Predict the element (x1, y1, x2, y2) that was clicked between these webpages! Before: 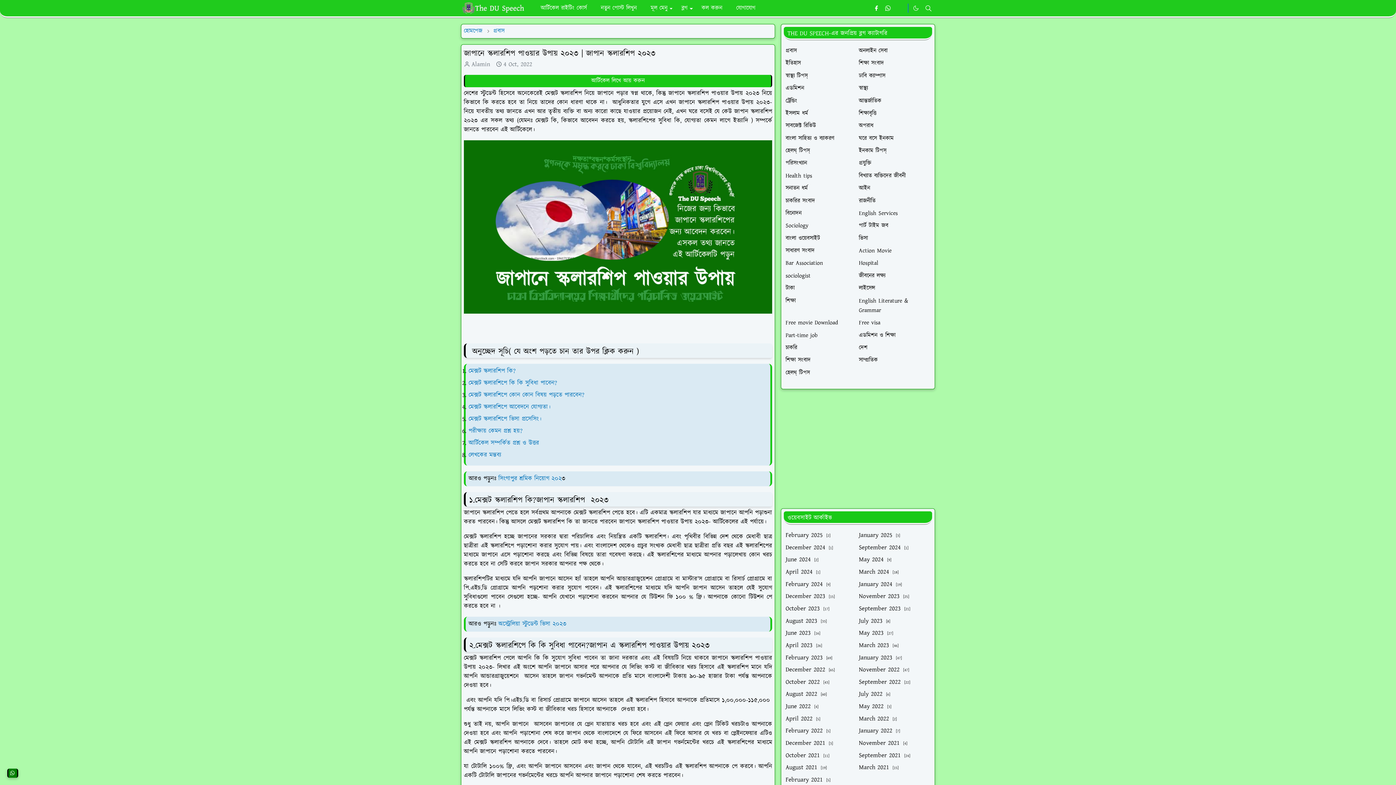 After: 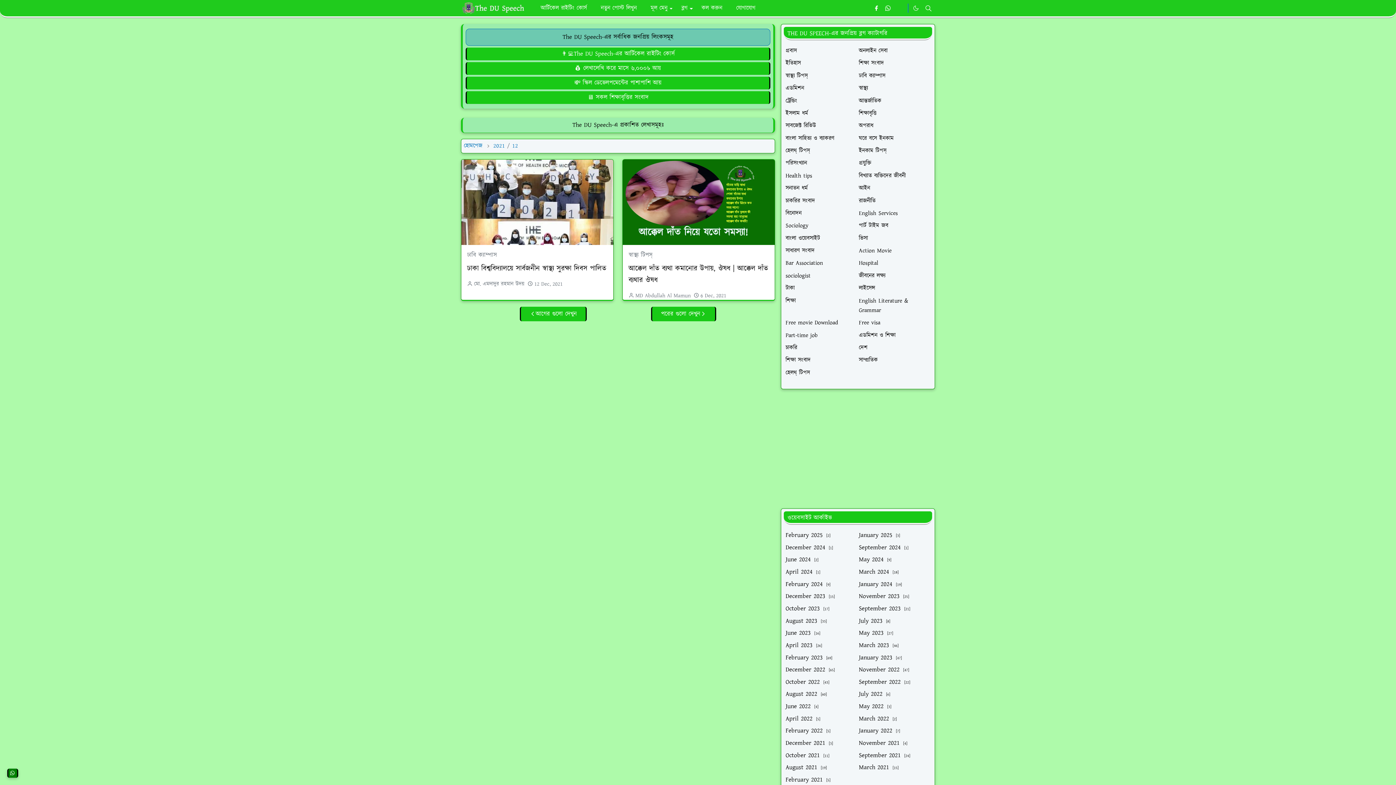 Action: label: December 2021 [3] bbox: (785, 738, 833, 747)